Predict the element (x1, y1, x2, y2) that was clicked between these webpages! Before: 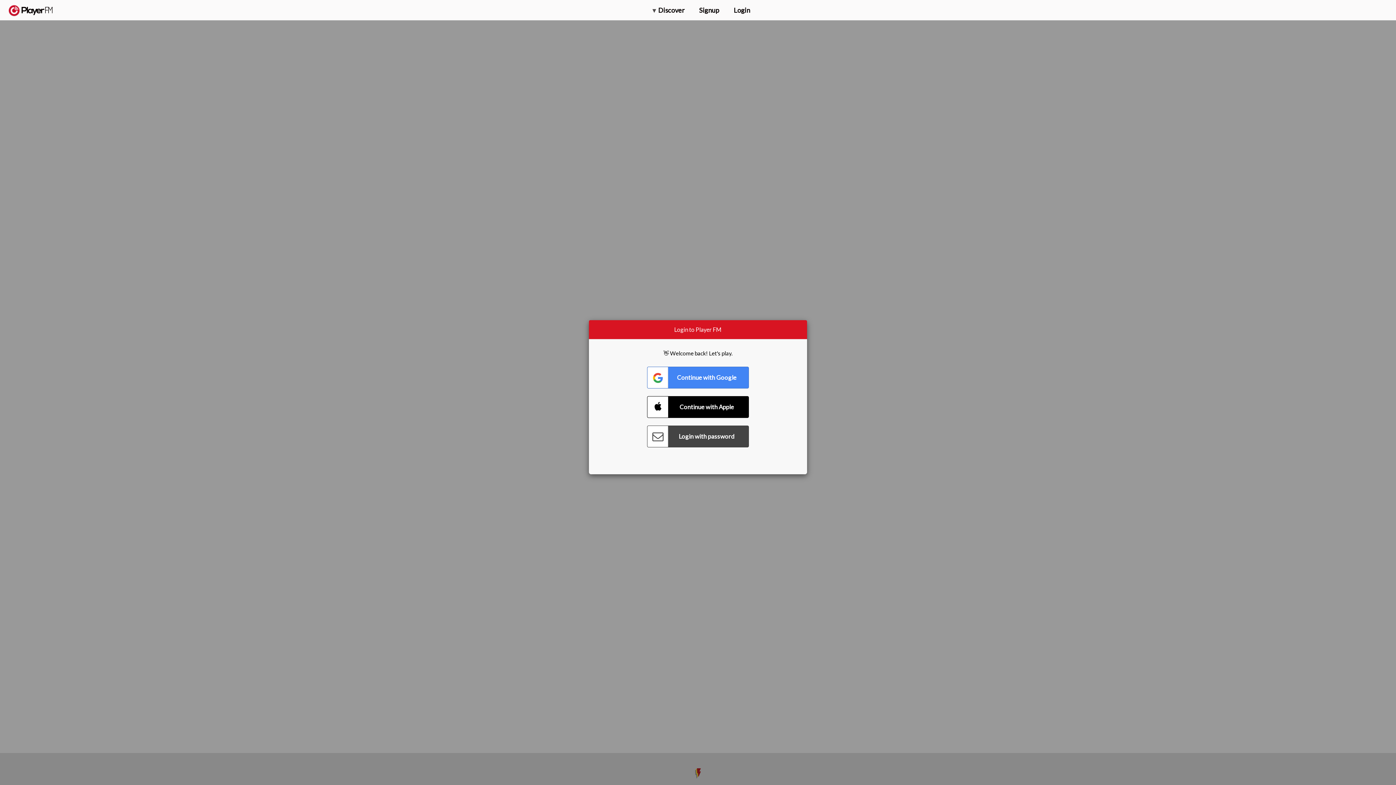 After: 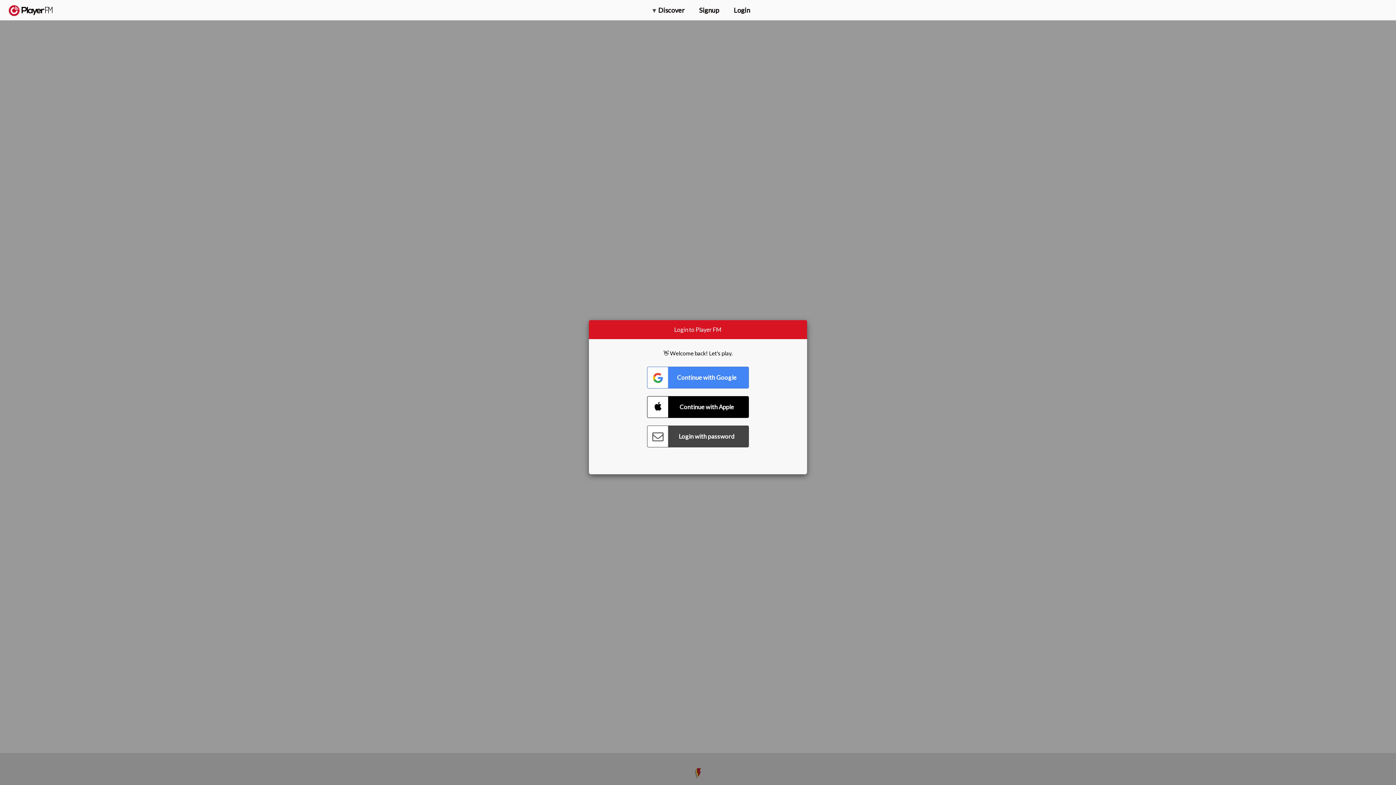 Action: label: Upgrade bbox: (1318, 2, 1349, 14)